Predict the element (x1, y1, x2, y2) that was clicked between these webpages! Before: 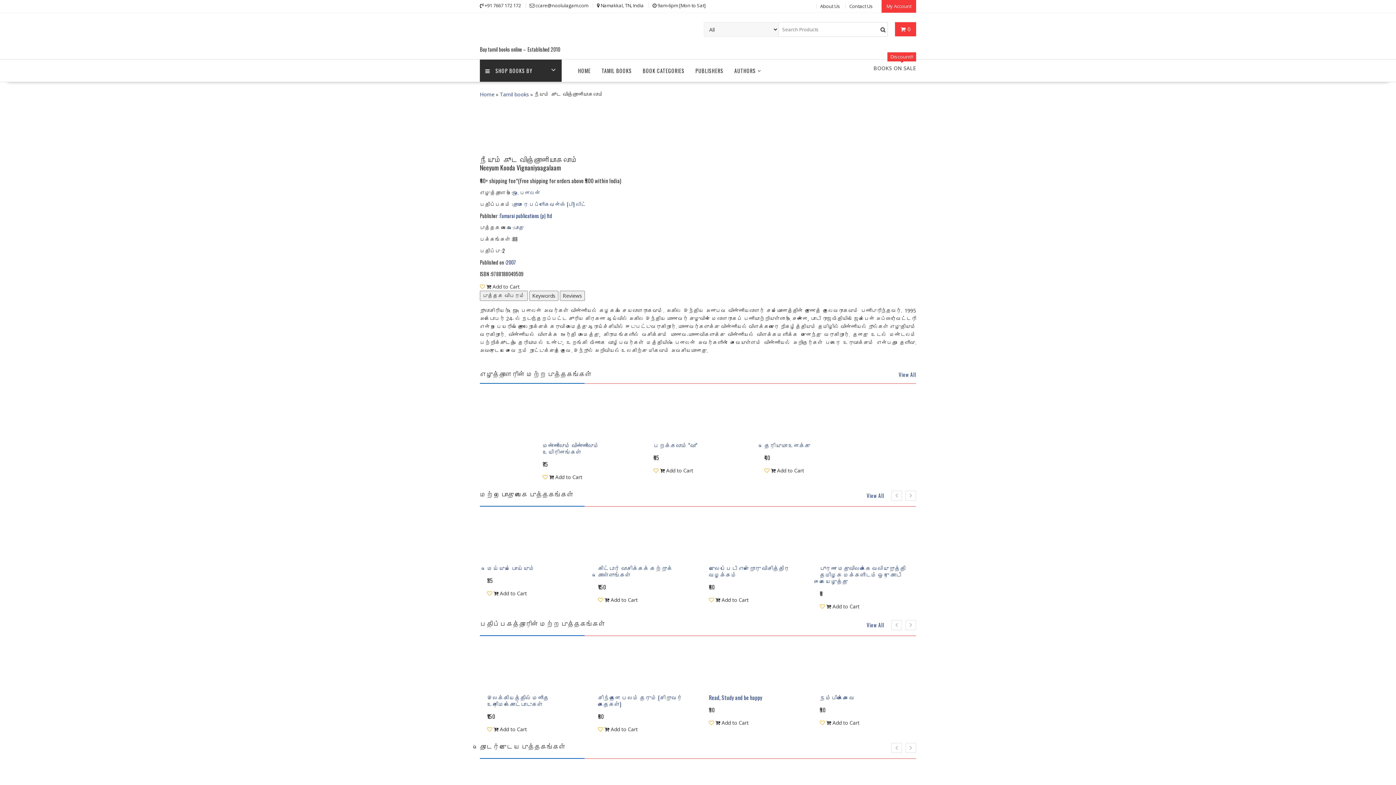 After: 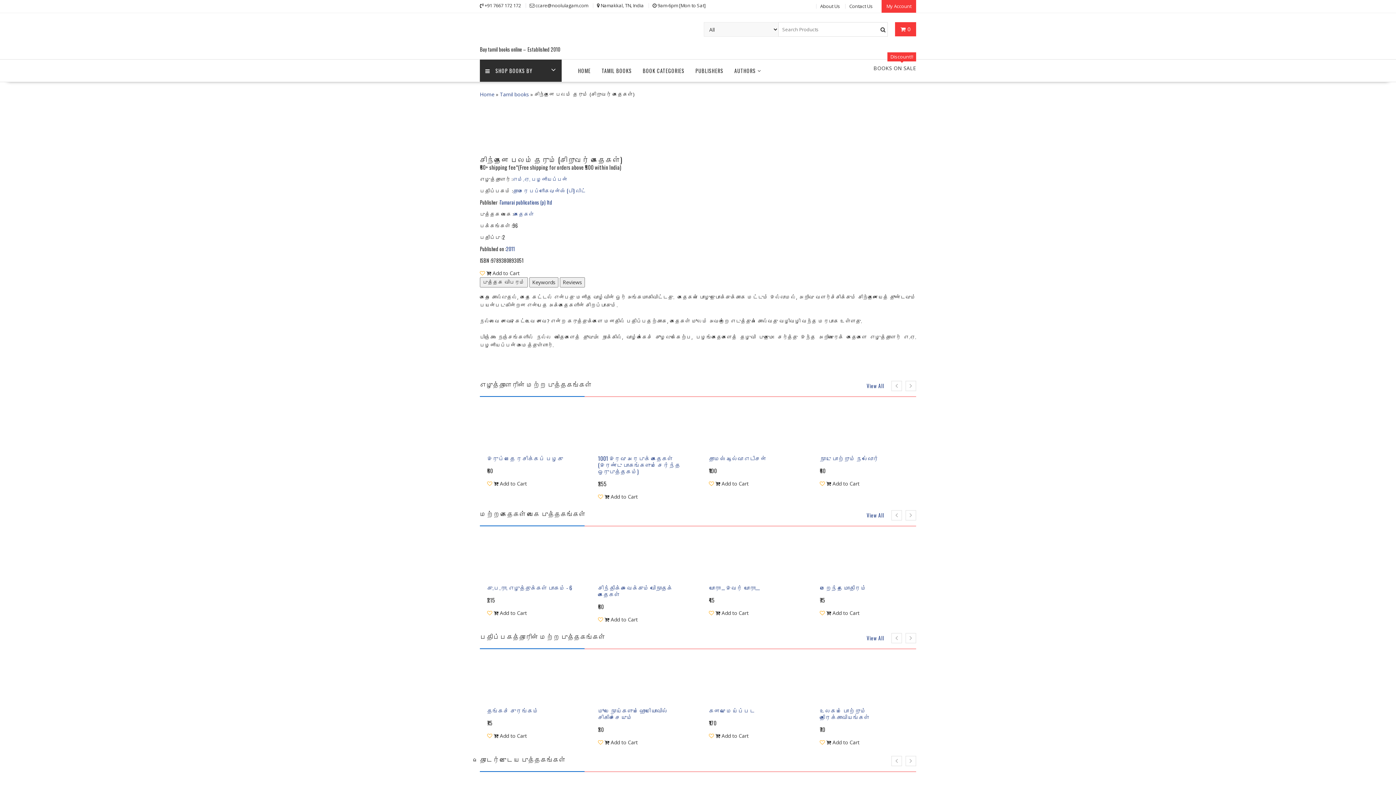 Action: bbox: (598, 640, 687, 694)